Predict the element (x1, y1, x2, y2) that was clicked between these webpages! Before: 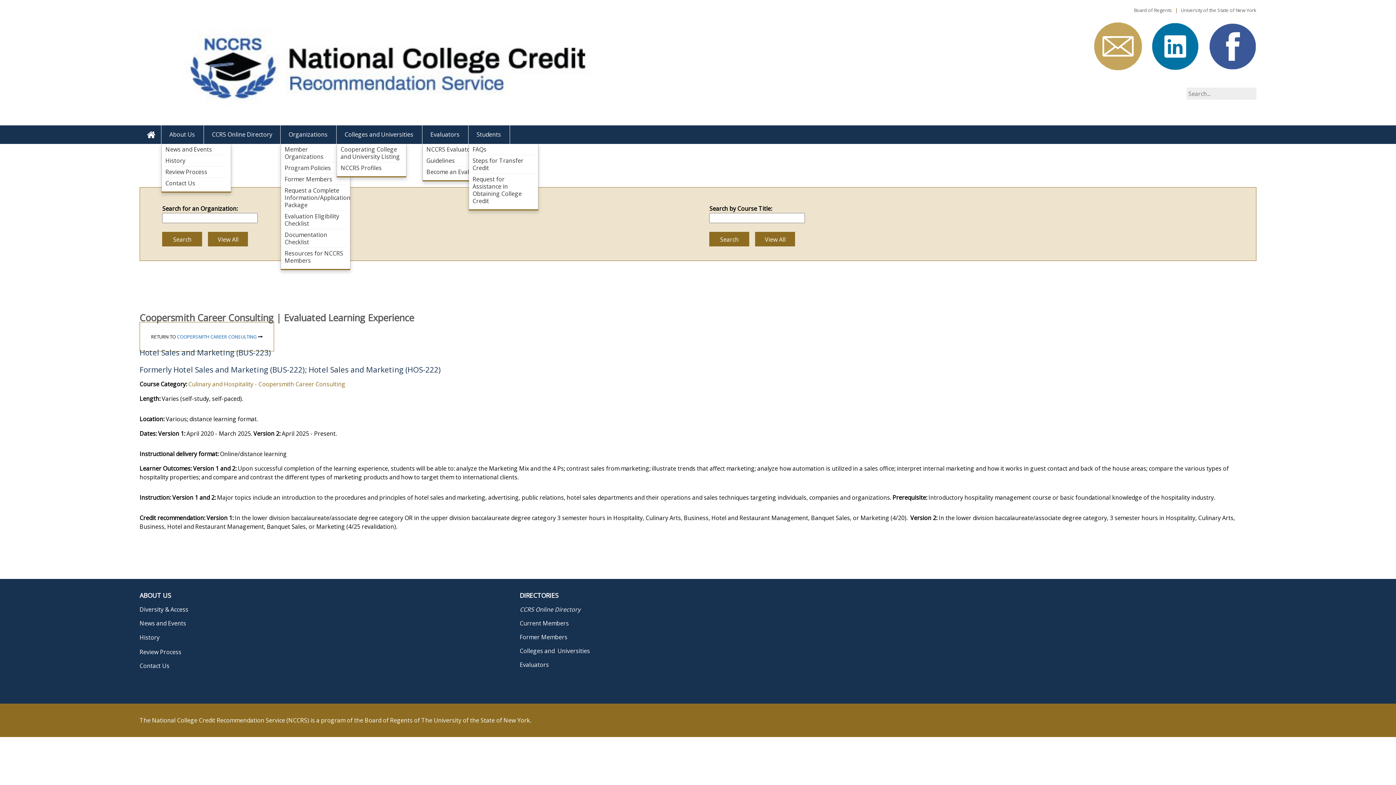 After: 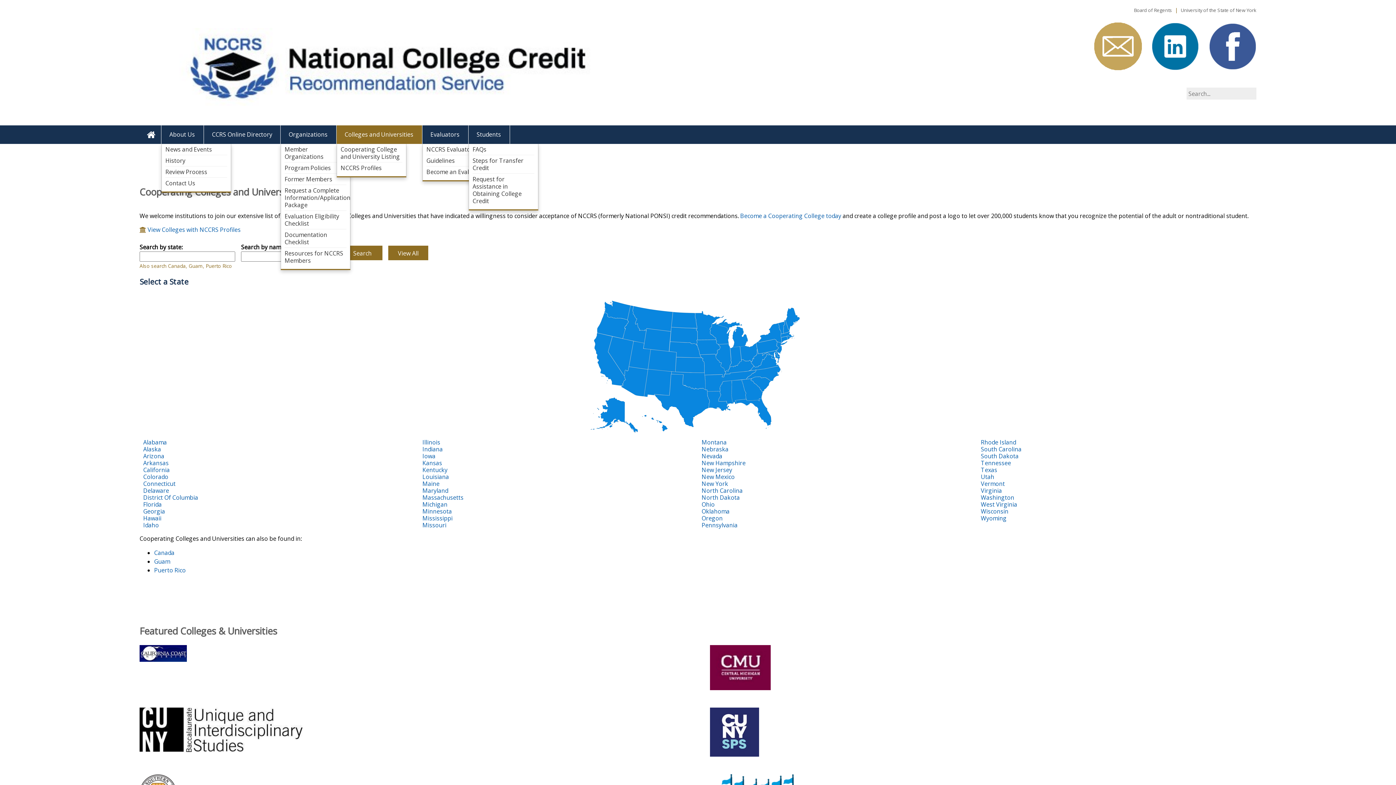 Action: bbox: (336, 125, 422, 143) label: Colleges and Universities